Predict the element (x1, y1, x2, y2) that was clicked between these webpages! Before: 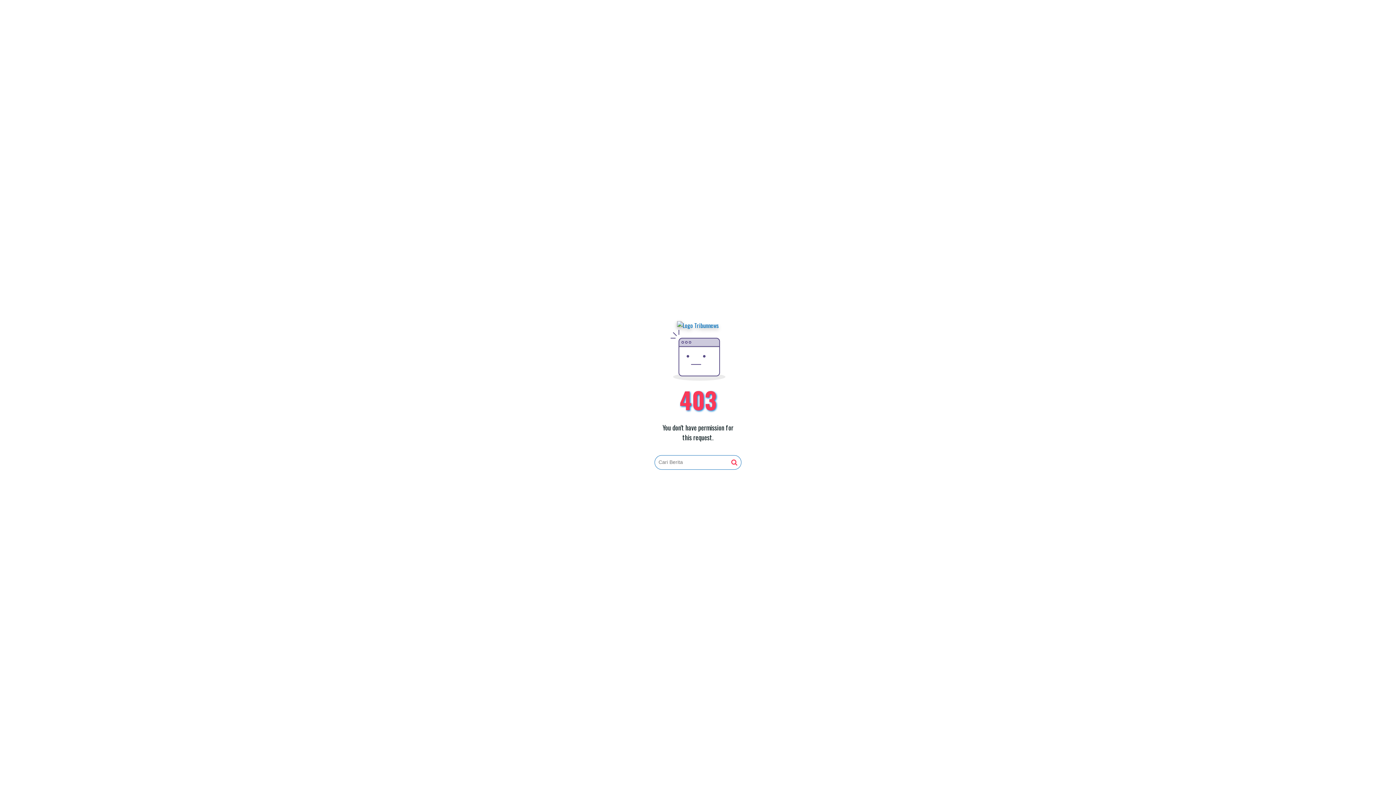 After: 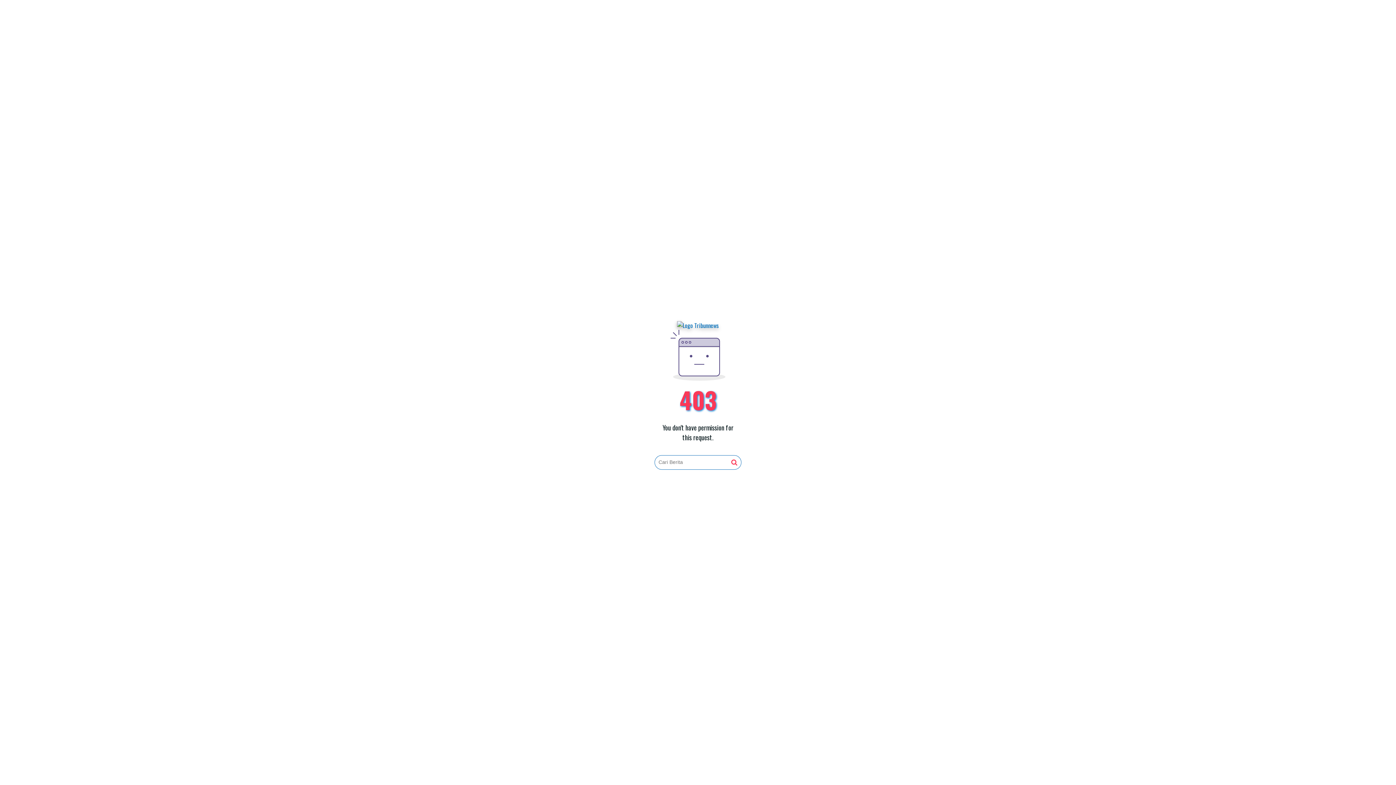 Action: bbox: (677, 321, 719, 330)